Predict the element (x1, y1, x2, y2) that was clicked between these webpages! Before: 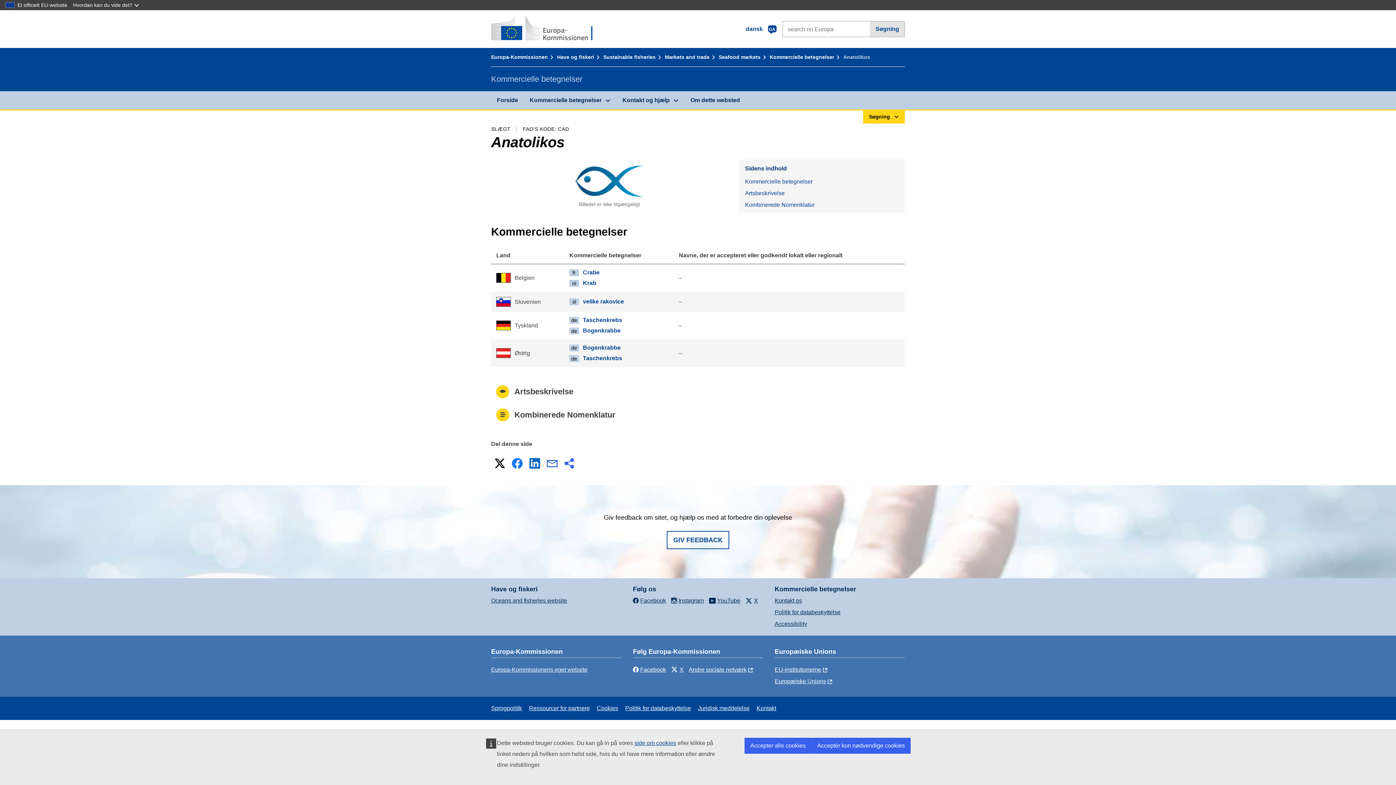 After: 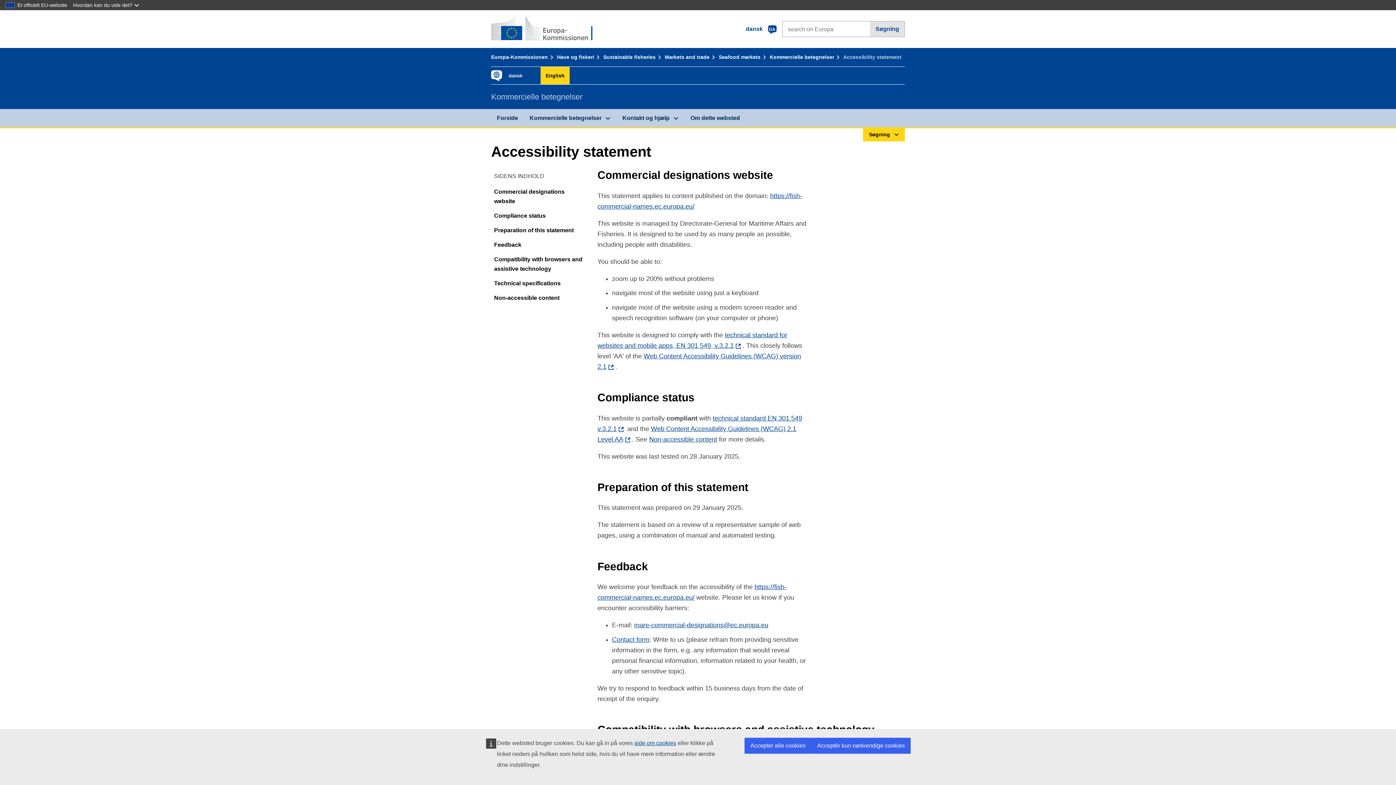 Action: bbox: (774, 620, 807, 627) label: Accessibility